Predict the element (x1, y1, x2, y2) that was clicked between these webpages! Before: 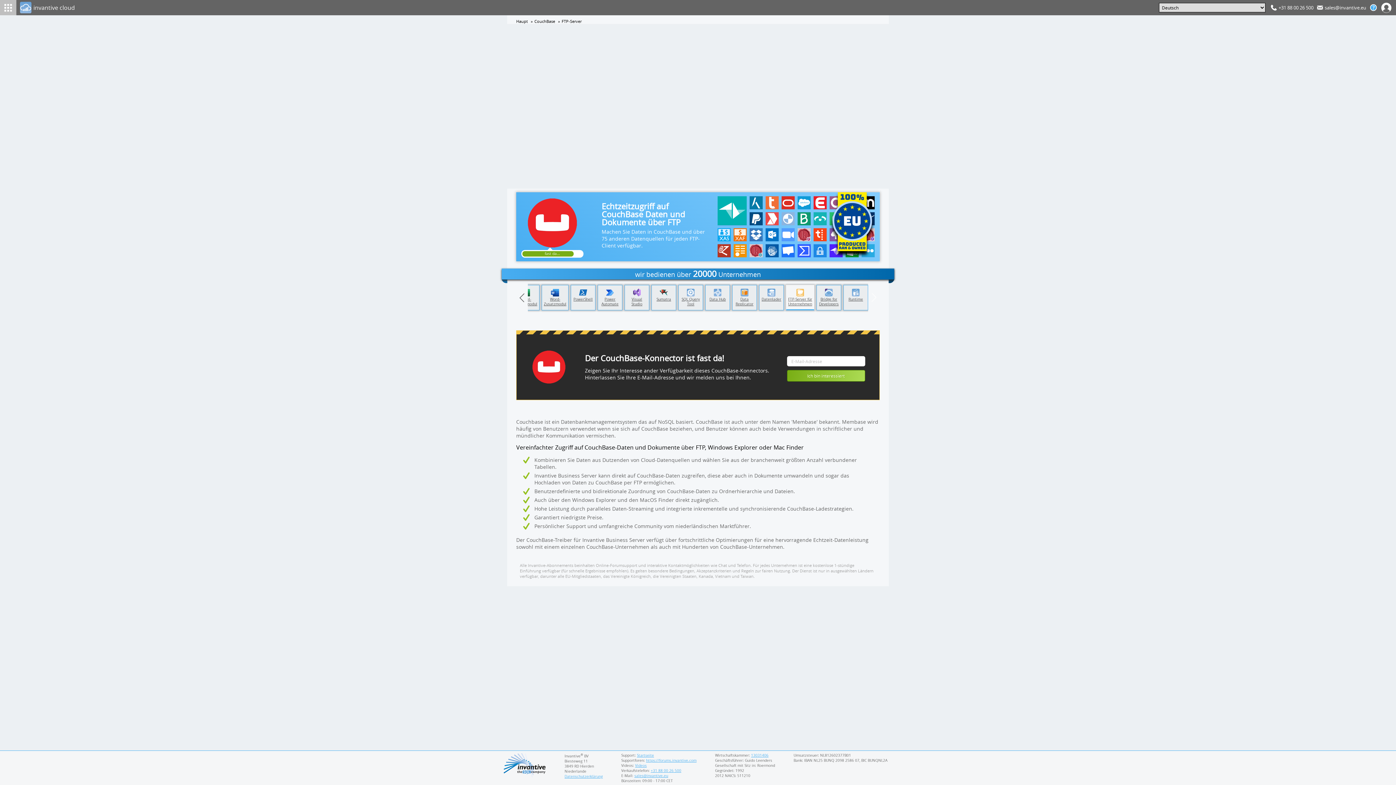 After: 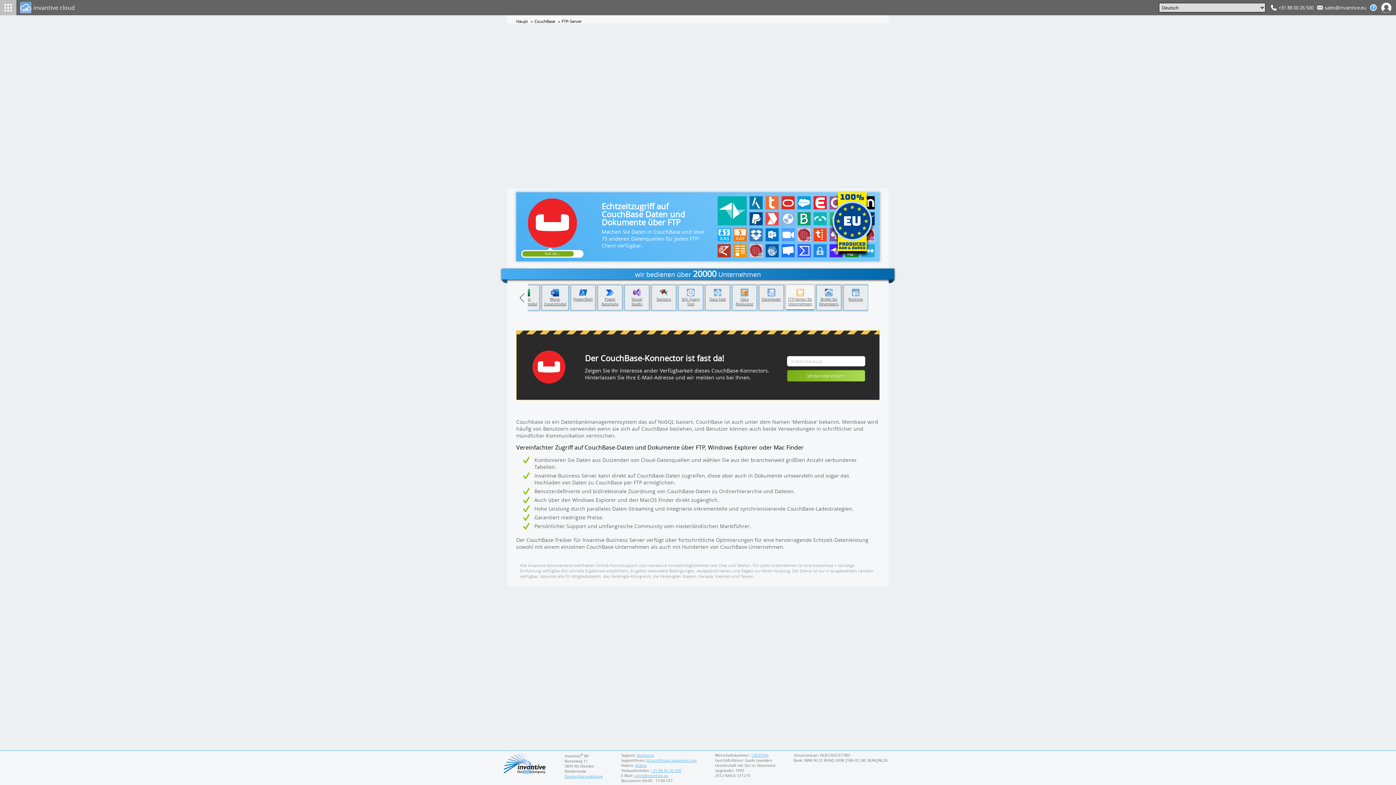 Action: label: sales@invantive.eu bbox: (1317, 4, 1366, 10)